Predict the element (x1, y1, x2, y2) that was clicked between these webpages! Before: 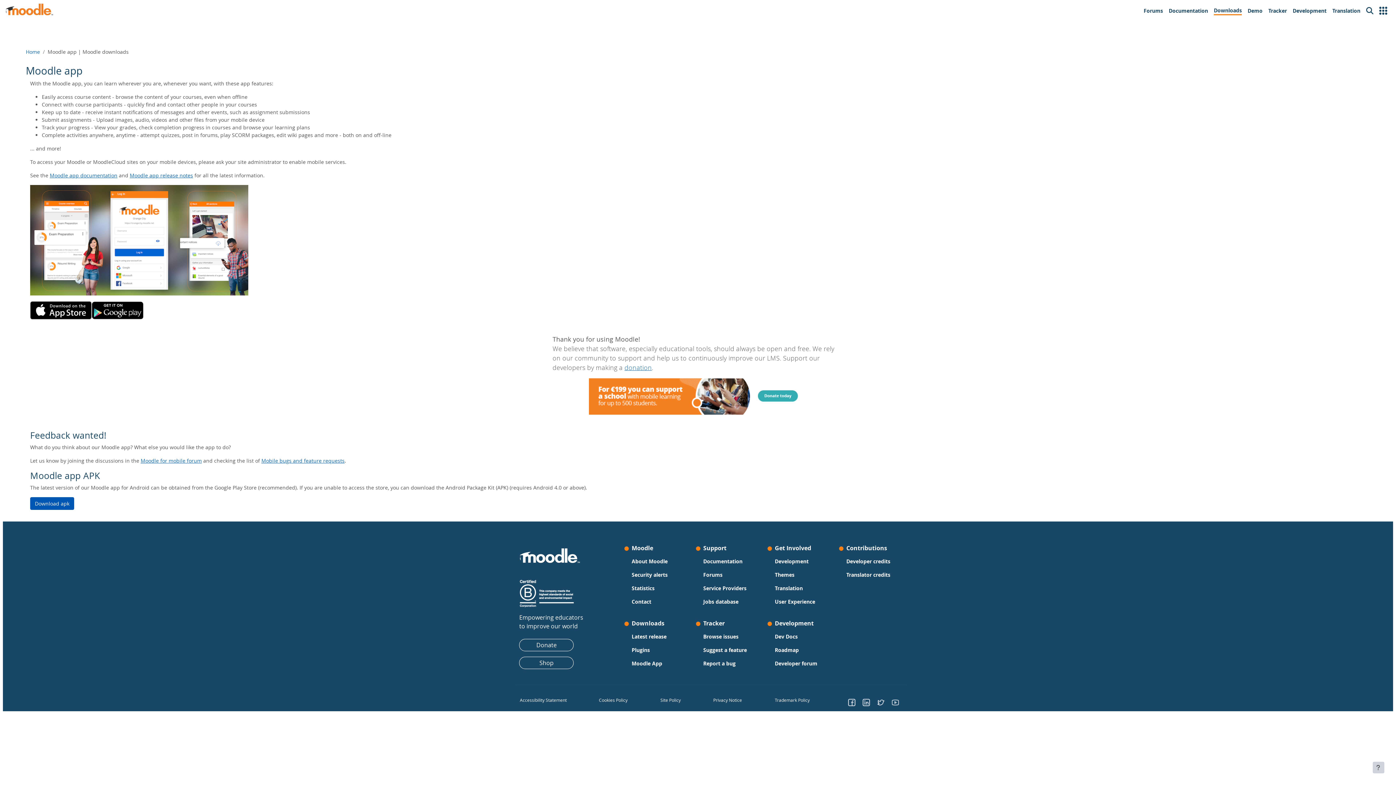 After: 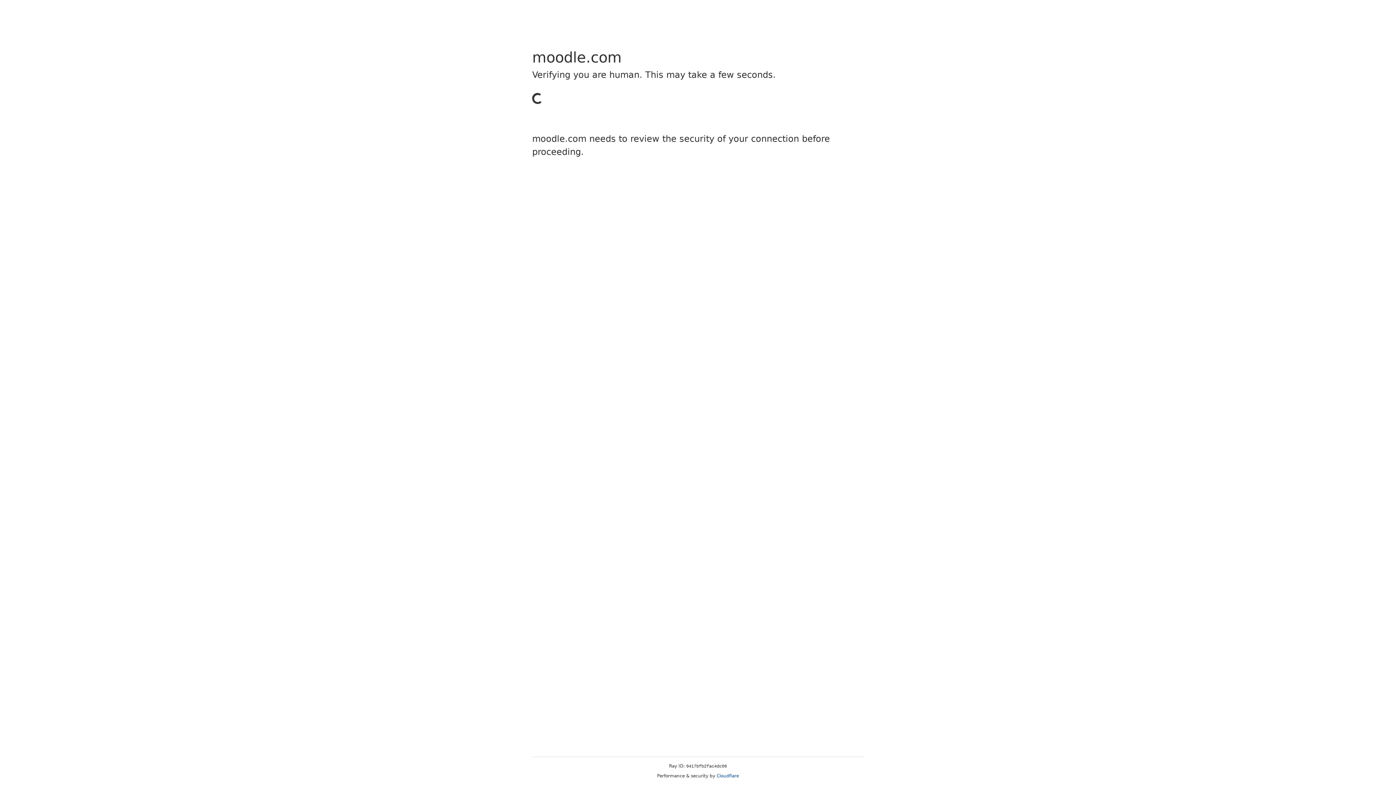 Action: bbox: (519, 656, 573, 669) label: Shop